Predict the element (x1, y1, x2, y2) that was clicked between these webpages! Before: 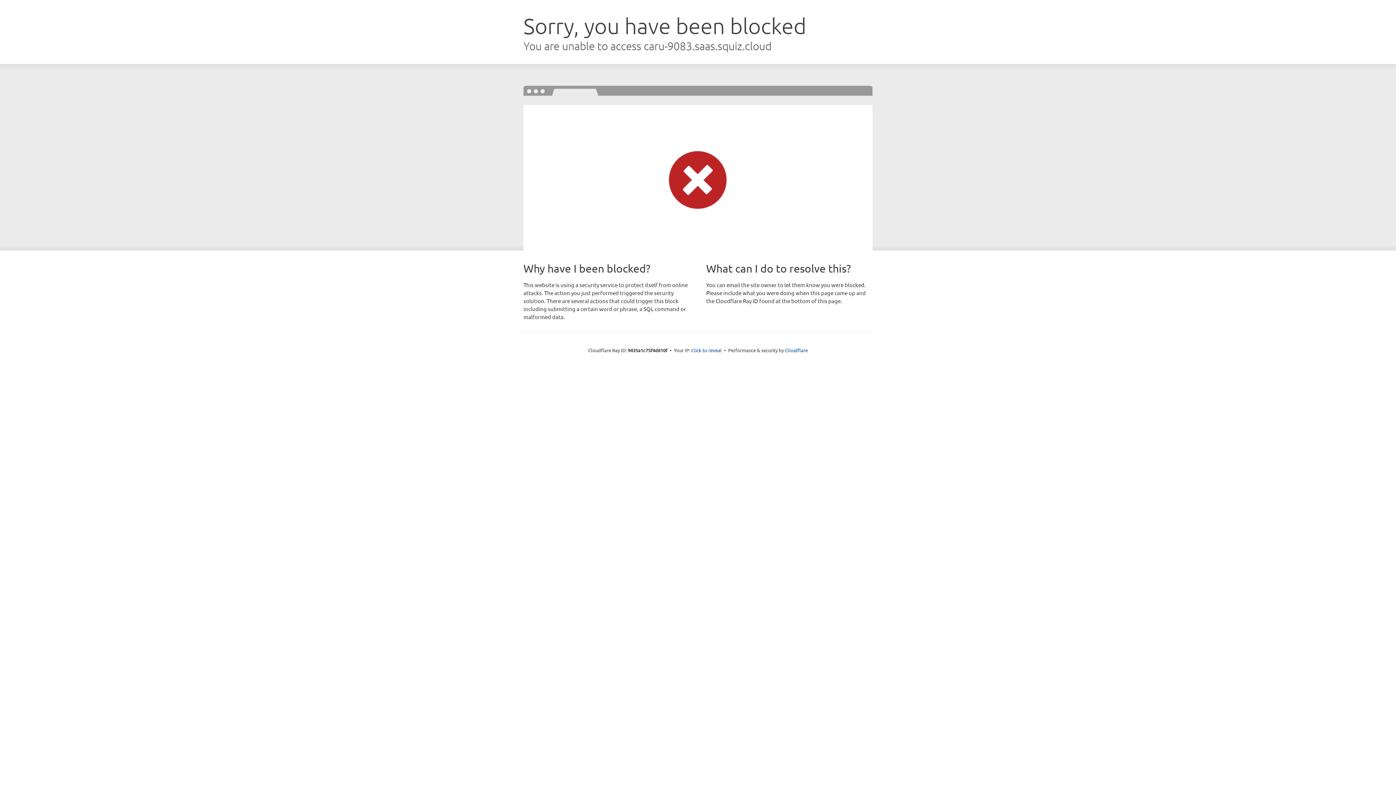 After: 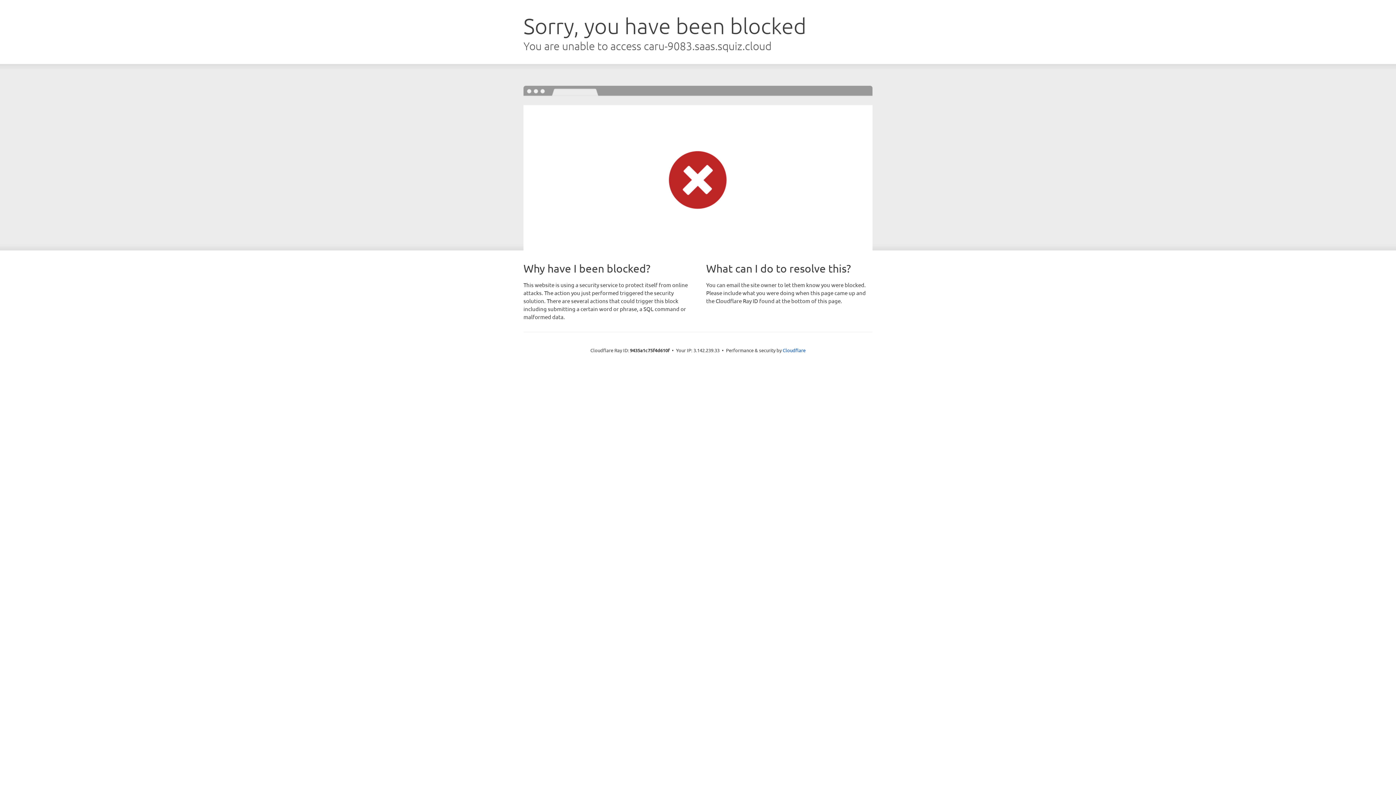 Action: label: Click to reveal bbox: (691, 346, 722, 353)